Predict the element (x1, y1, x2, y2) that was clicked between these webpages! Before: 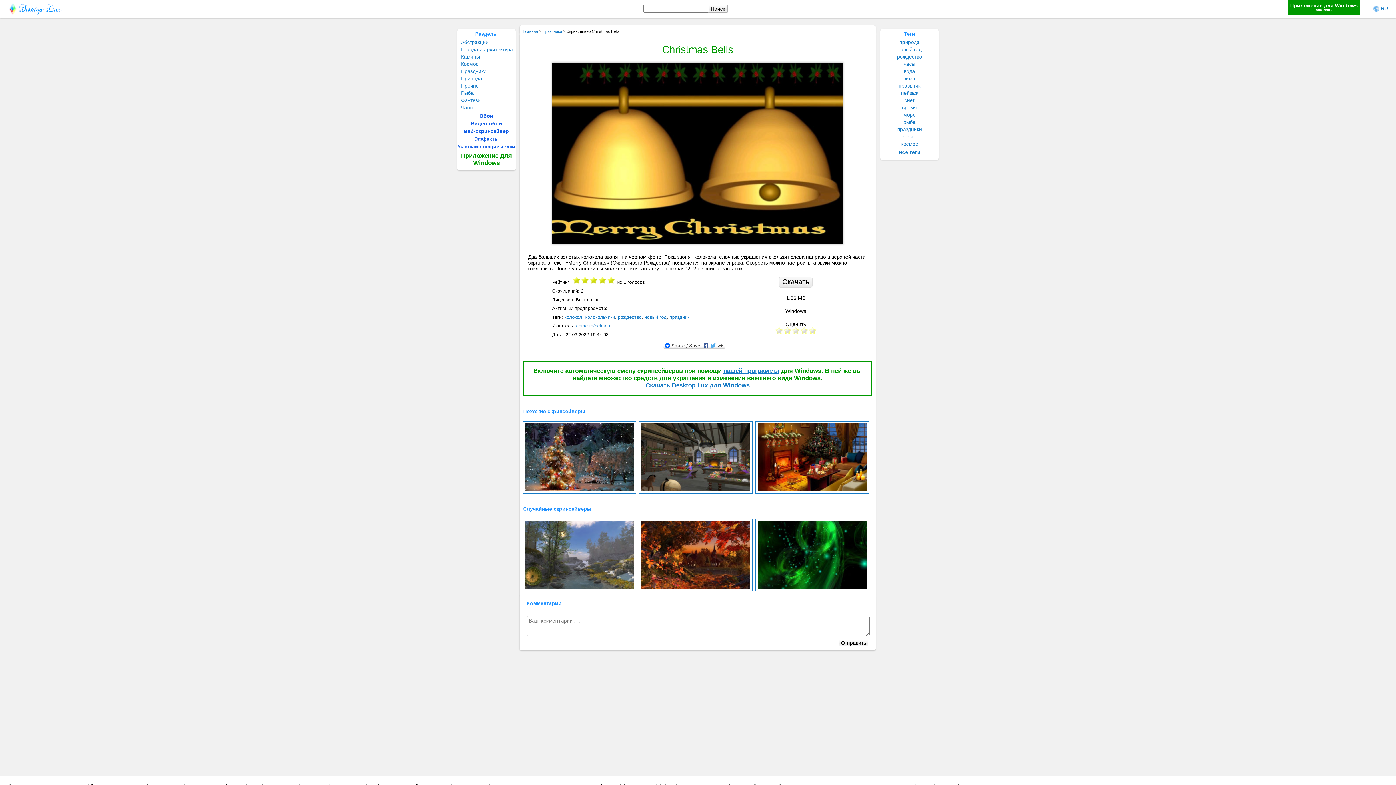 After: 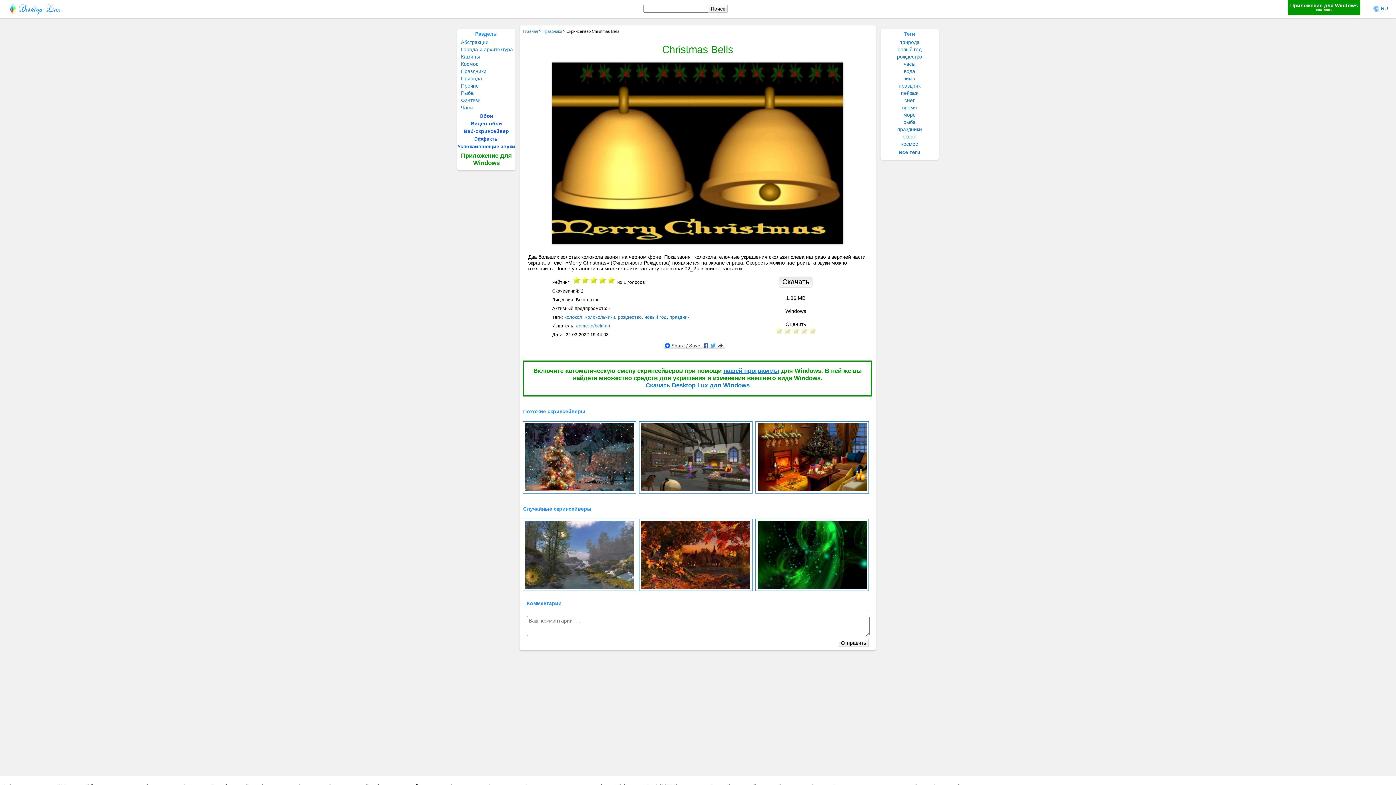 Action: bbox: (779, 276, 812, 287) label: Скачать